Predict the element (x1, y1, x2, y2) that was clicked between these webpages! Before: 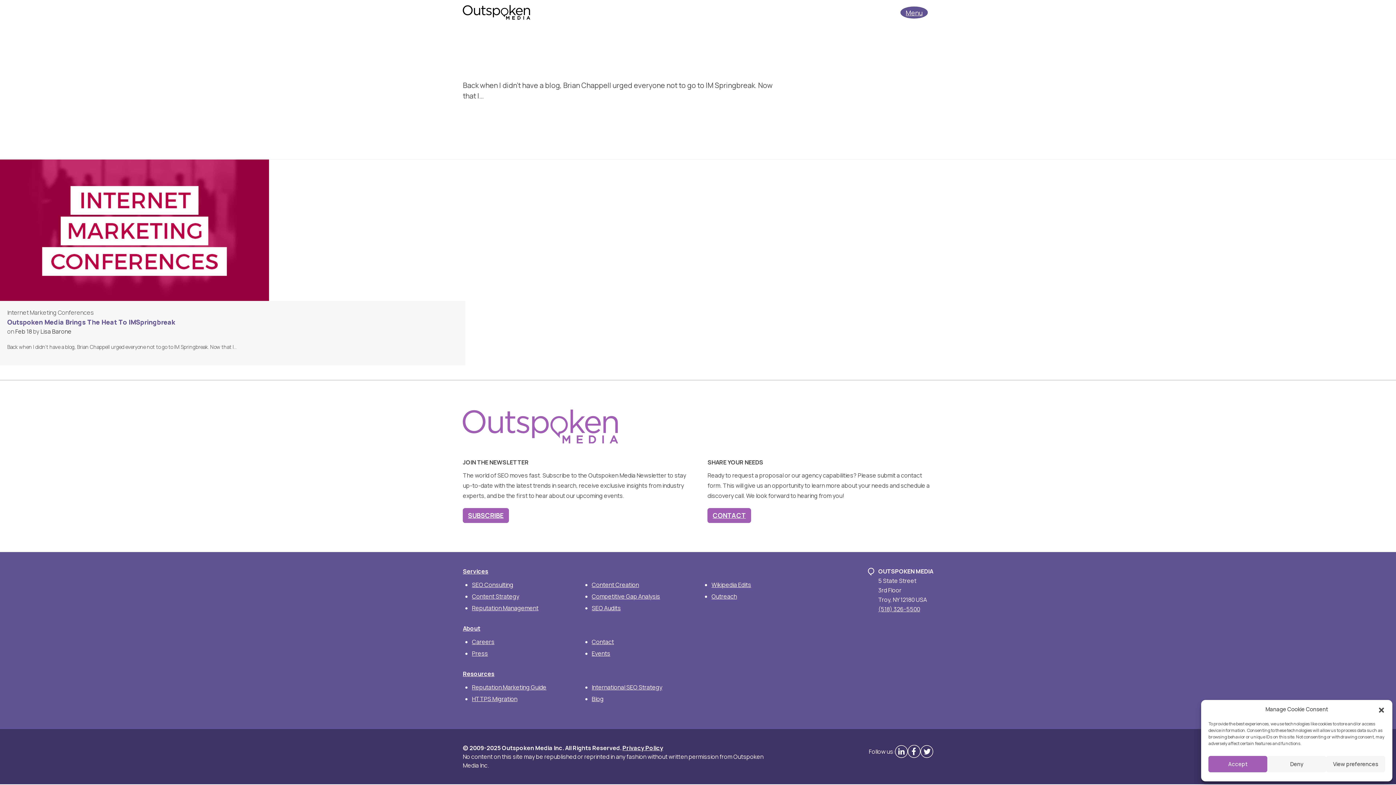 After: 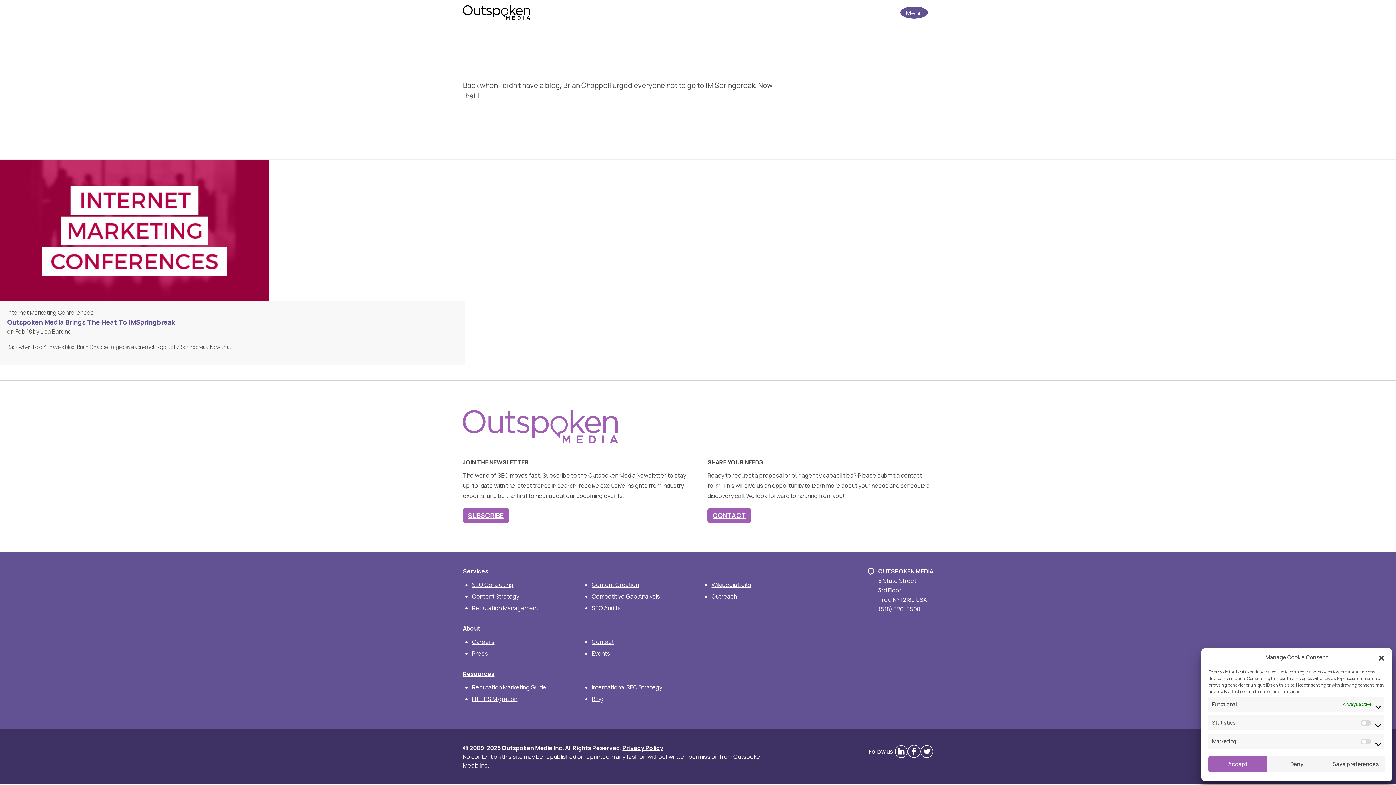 Action: bbox: (1326, 756, 1385, 772) label: View preferences